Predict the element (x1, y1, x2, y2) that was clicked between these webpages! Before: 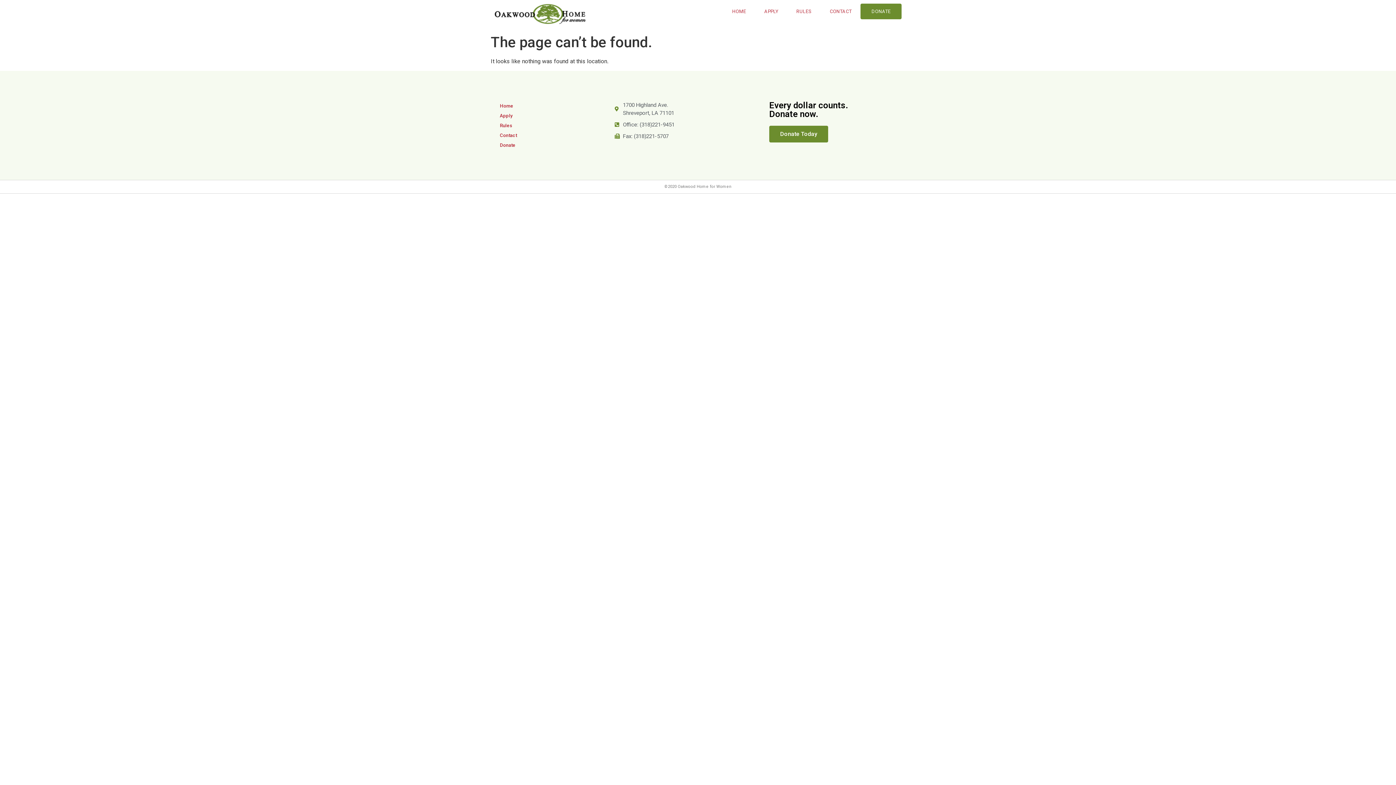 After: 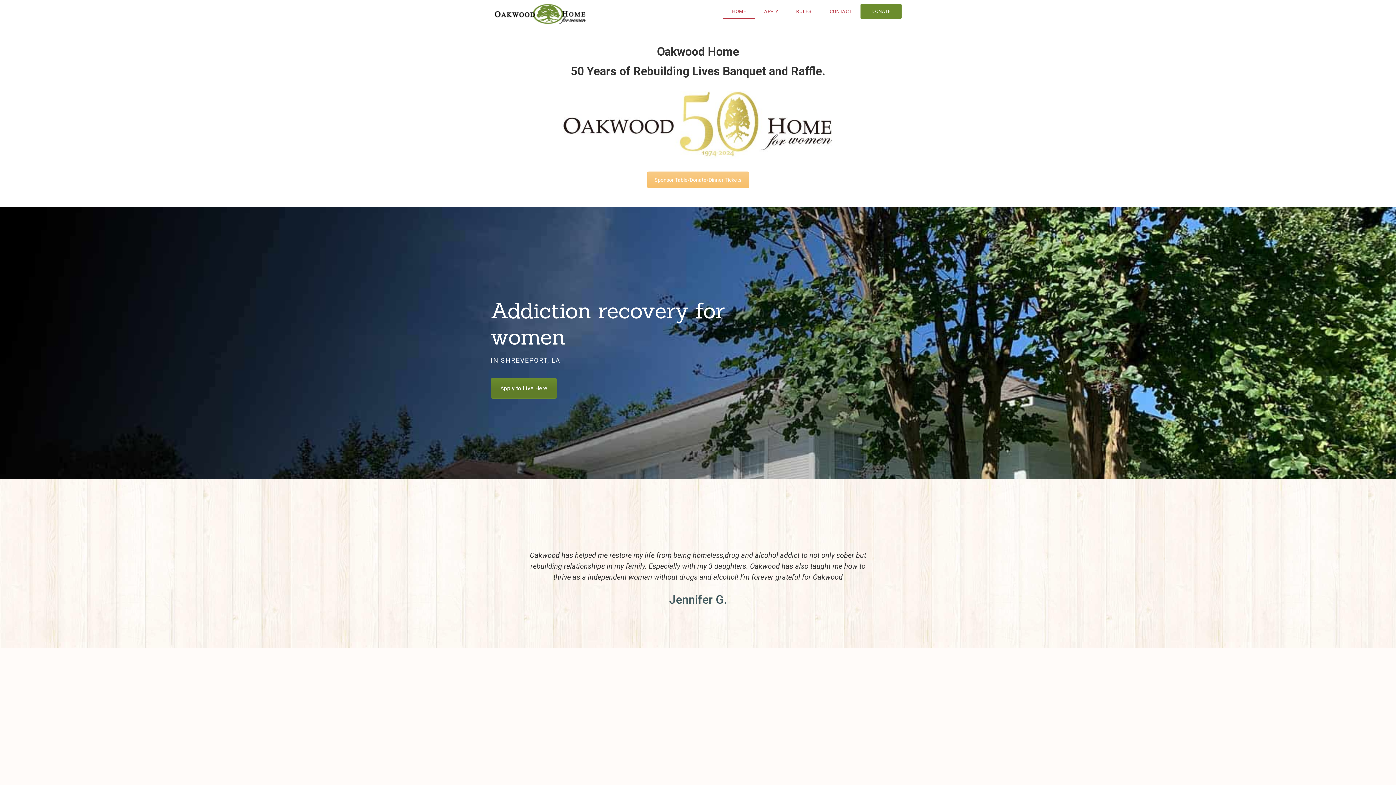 Action: bbox: (494, 3, 600, 27)